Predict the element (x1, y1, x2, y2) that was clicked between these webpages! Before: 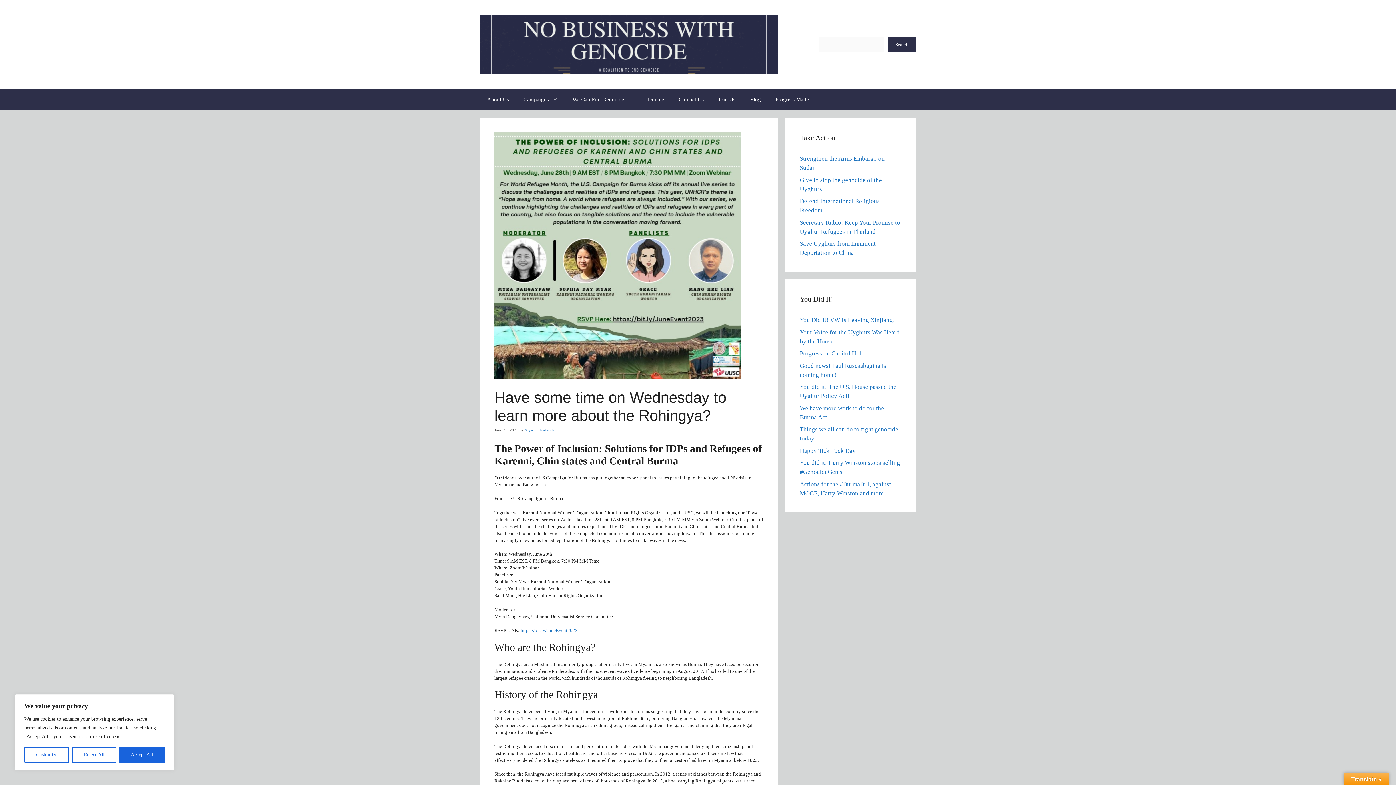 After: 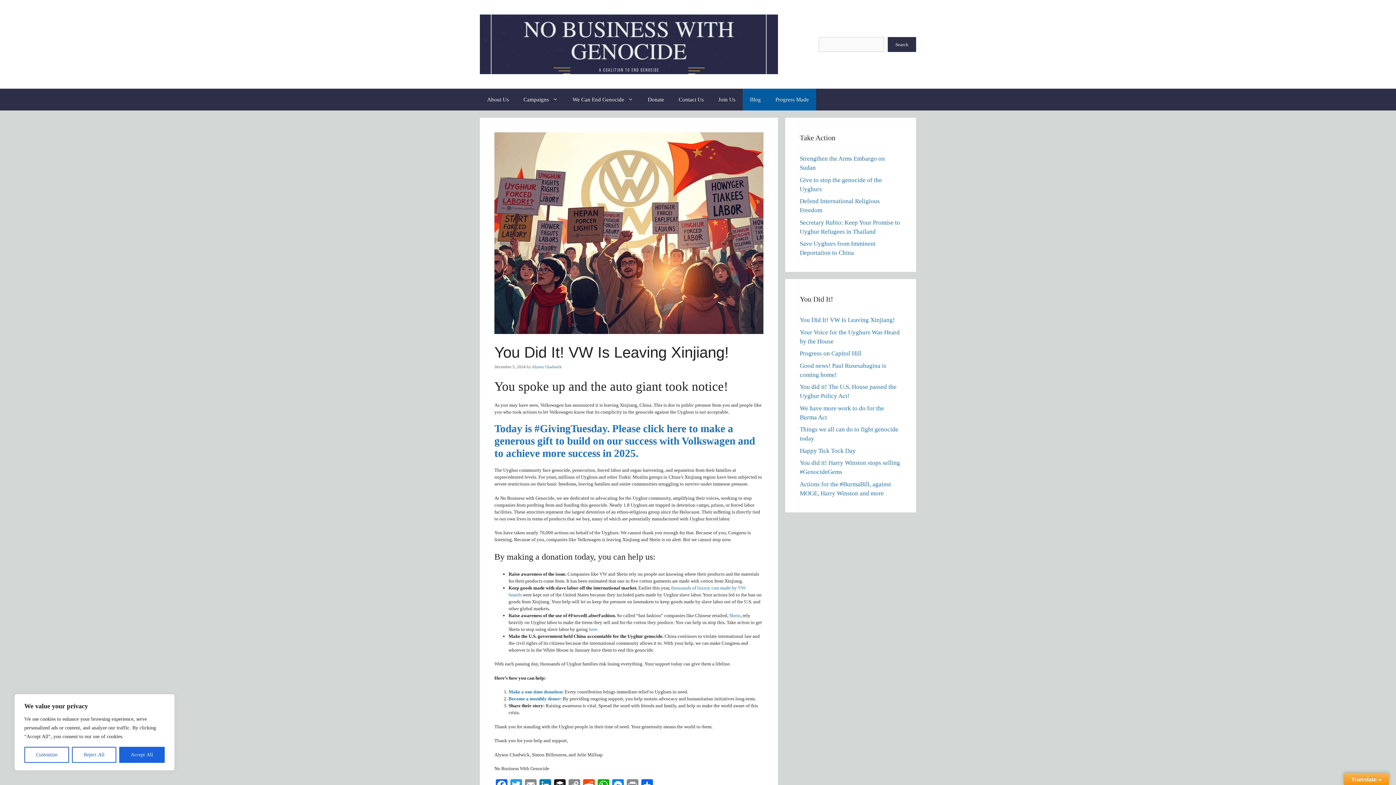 Action: bbox: (800, 316, 895, 323) label: You Did It! VW Is Leaving Xinjiang!